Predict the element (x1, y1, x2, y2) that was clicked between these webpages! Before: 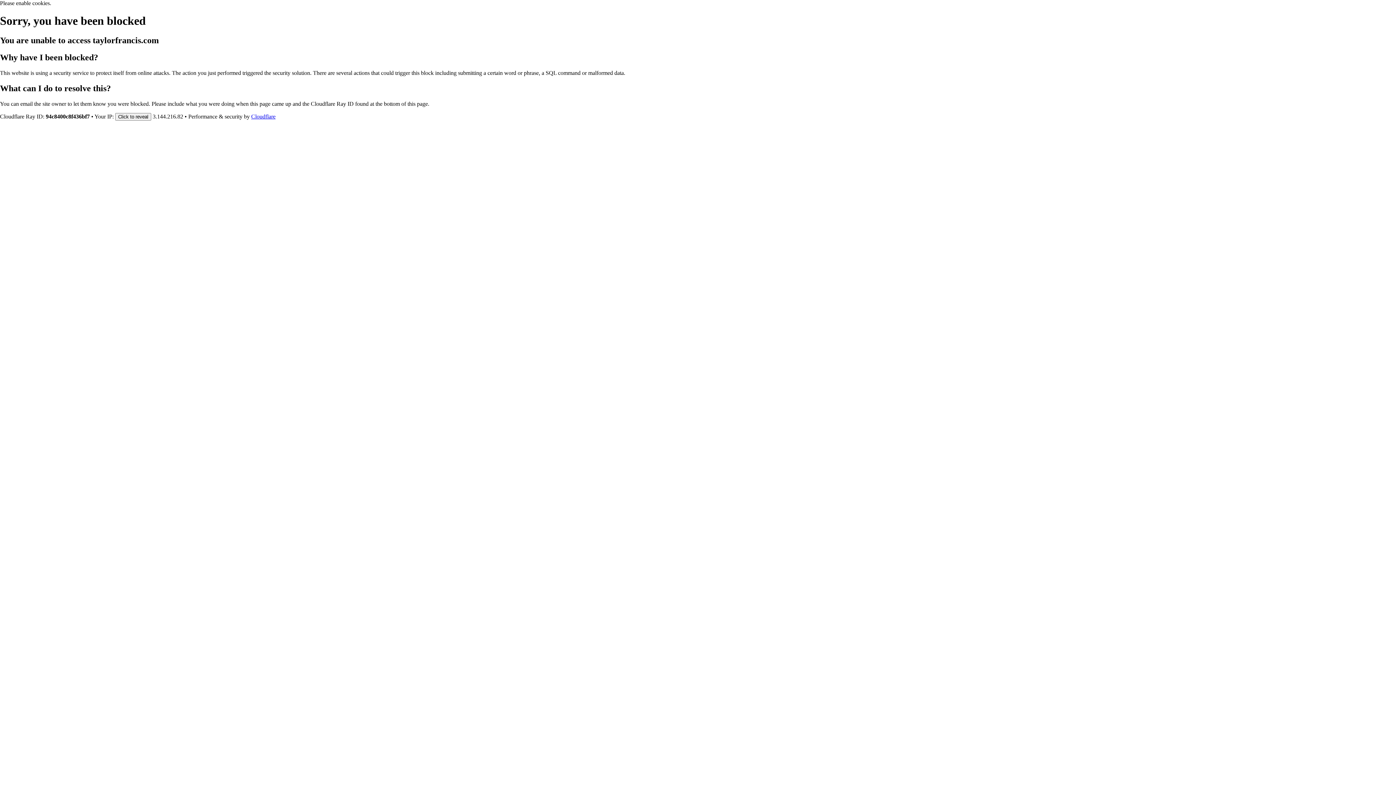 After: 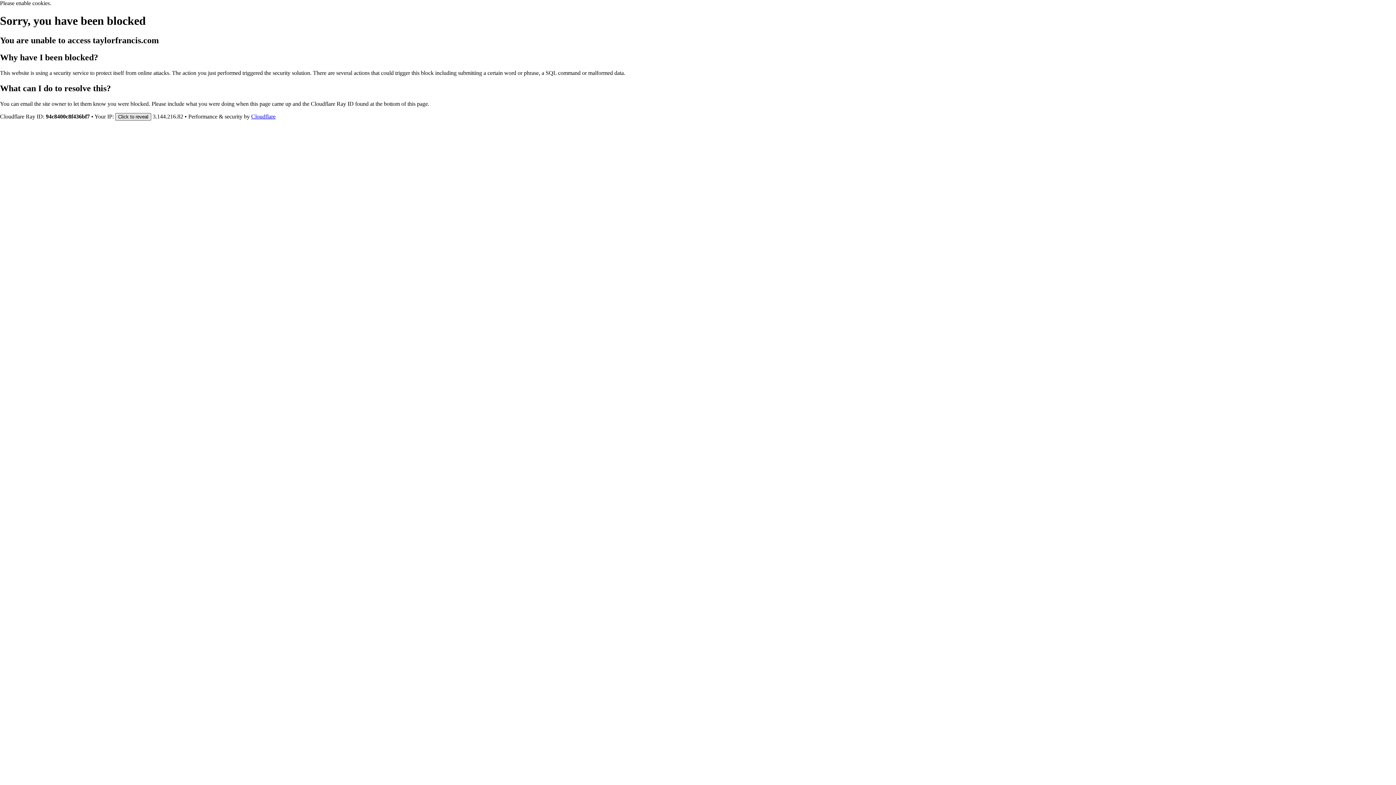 Action: label: Click to reveal bbox: (115, 112, 151, 120)